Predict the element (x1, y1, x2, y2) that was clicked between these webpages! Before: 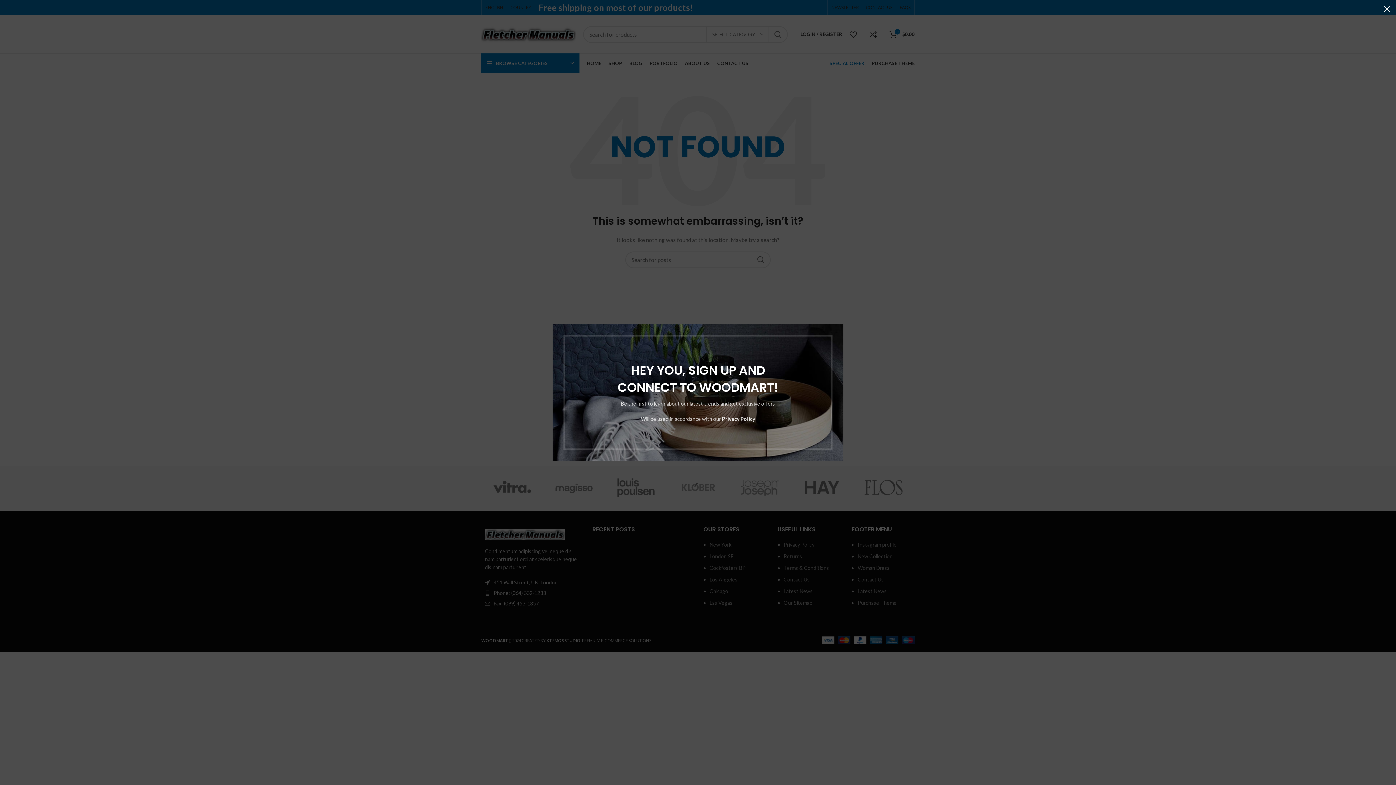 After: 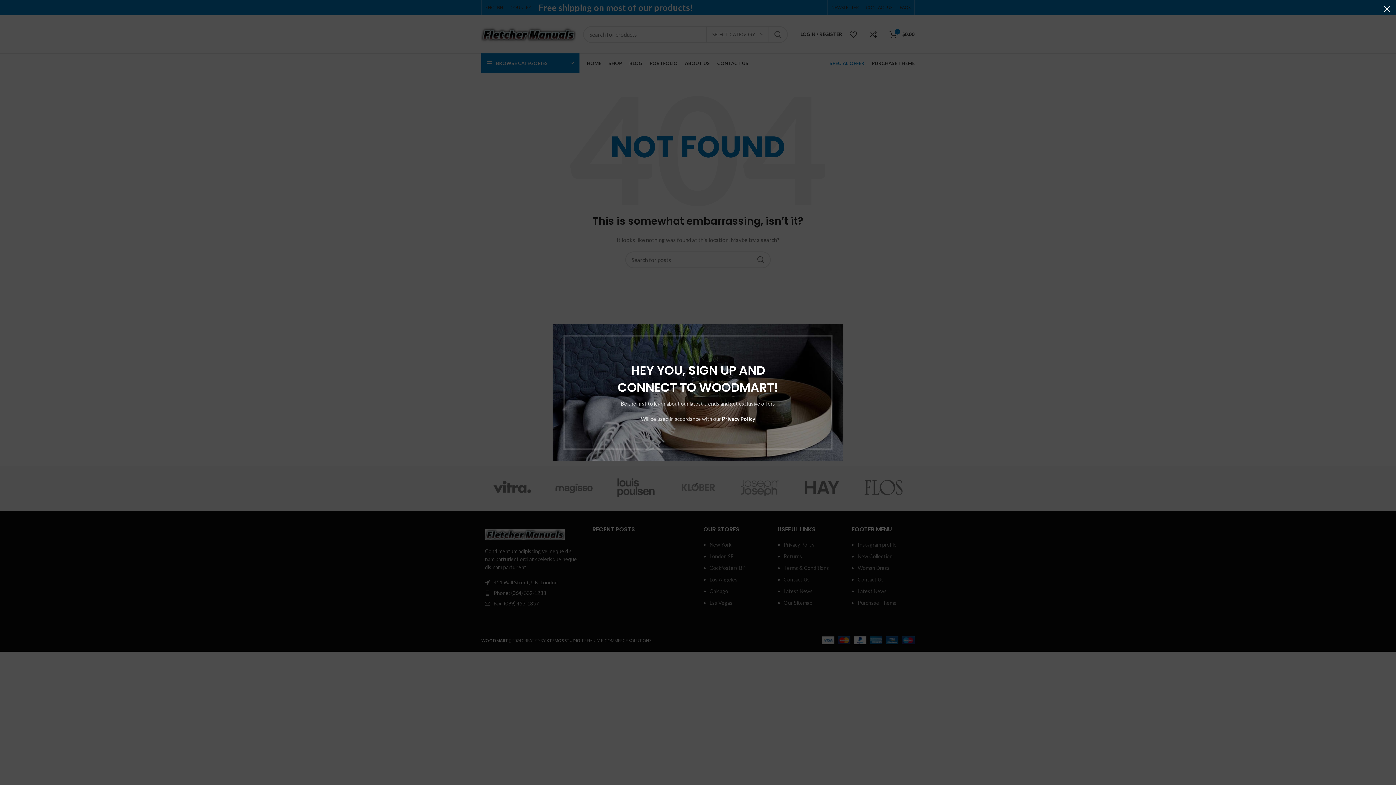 Action: label: Privacy Policy bbox: (722, 416, 755, 422)